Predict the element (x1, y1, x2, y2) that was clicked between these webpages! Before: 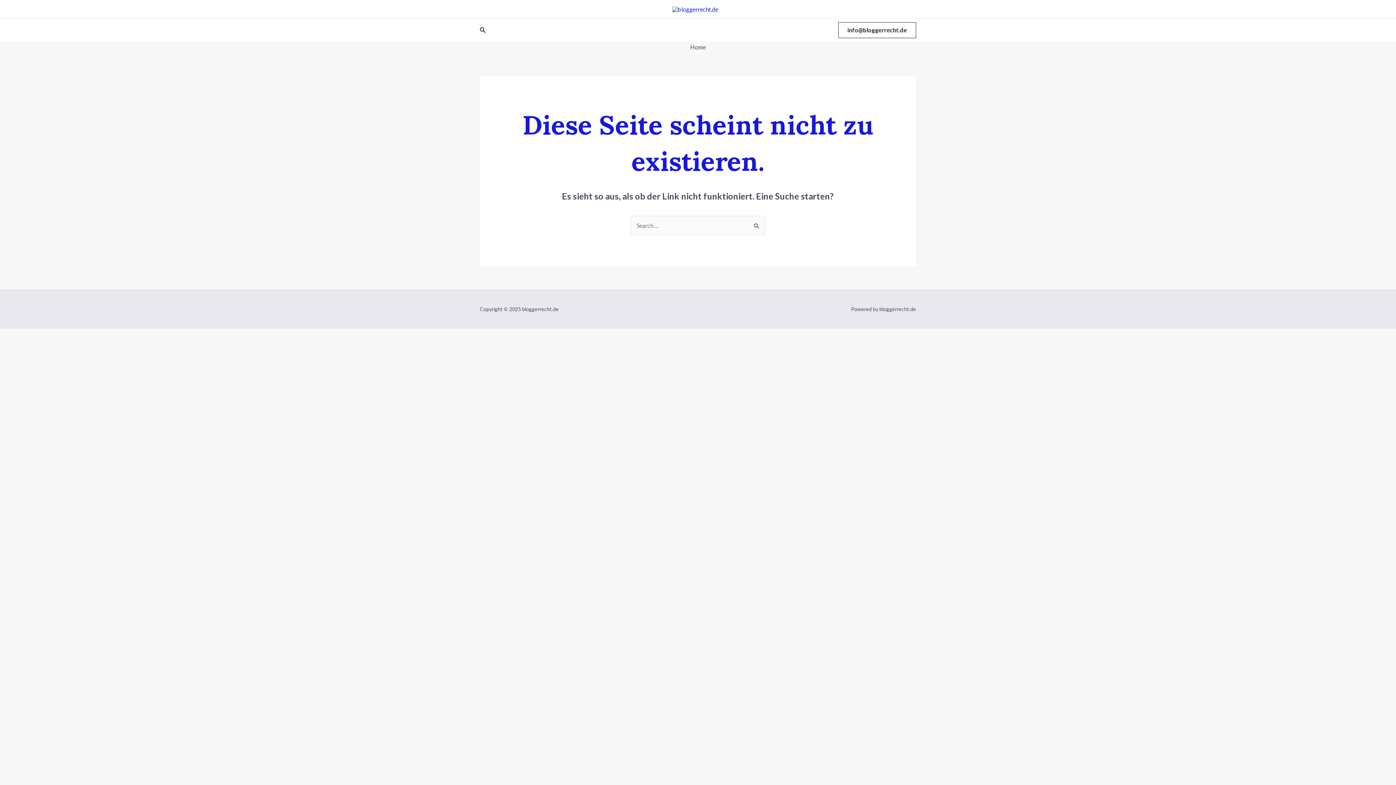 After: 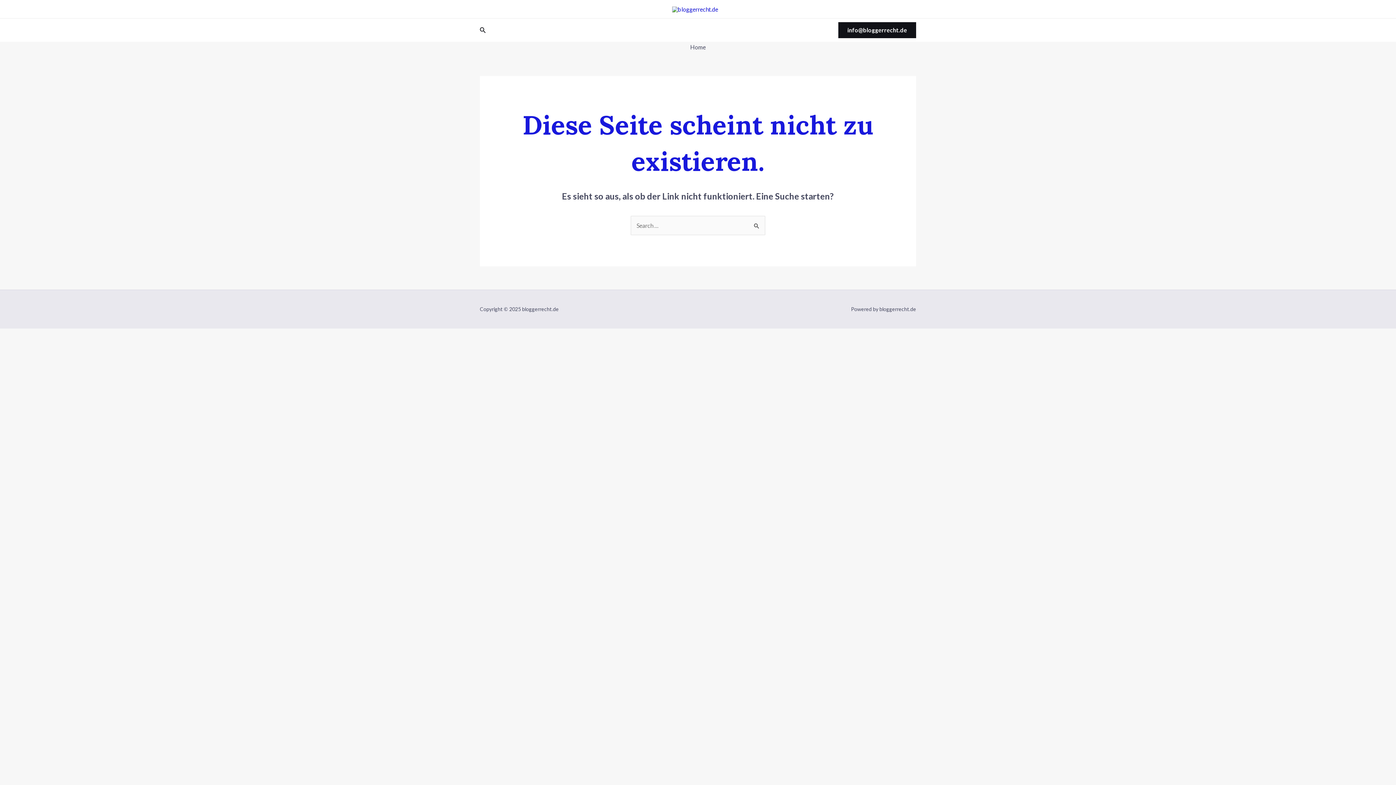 Action: bbox: (838, 22, 916, 38) label: info@bloggerrecht.de